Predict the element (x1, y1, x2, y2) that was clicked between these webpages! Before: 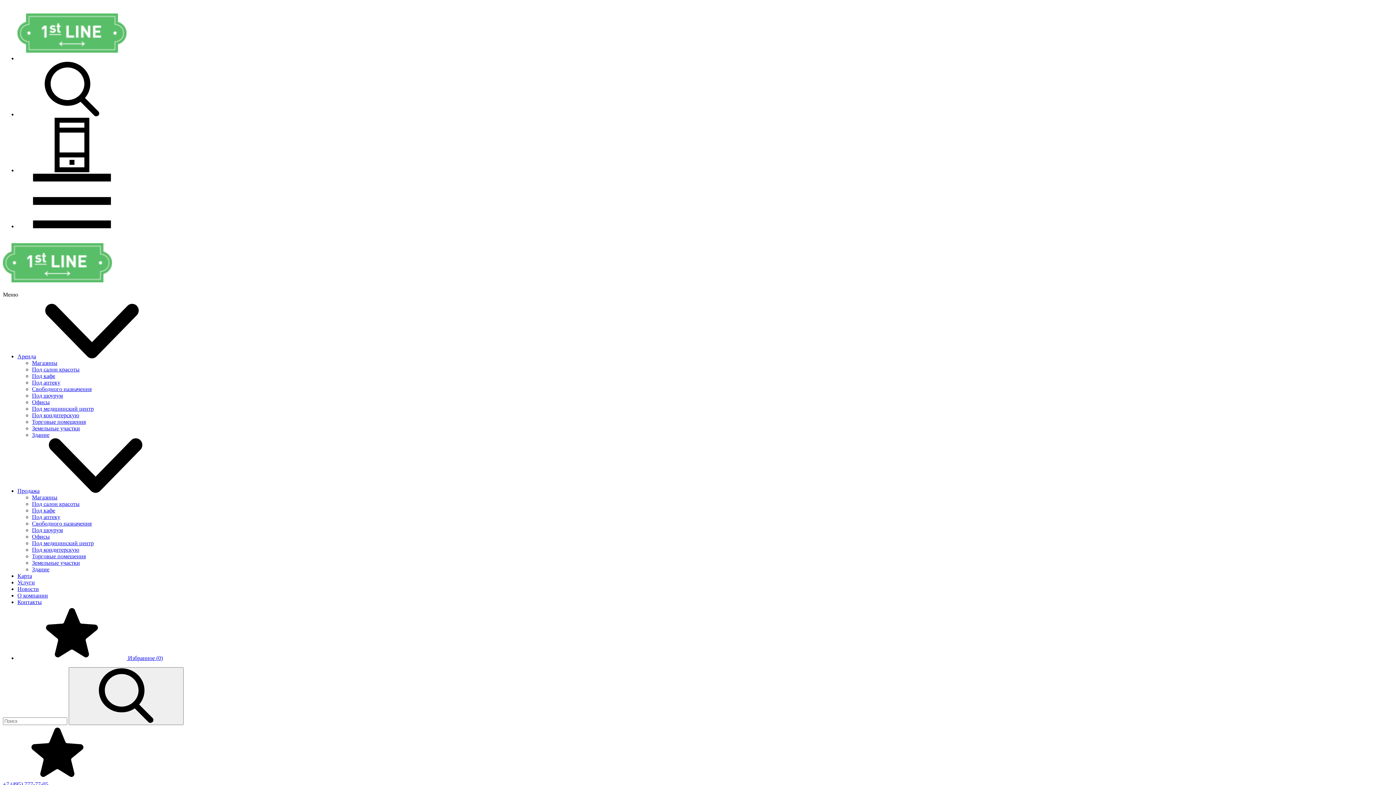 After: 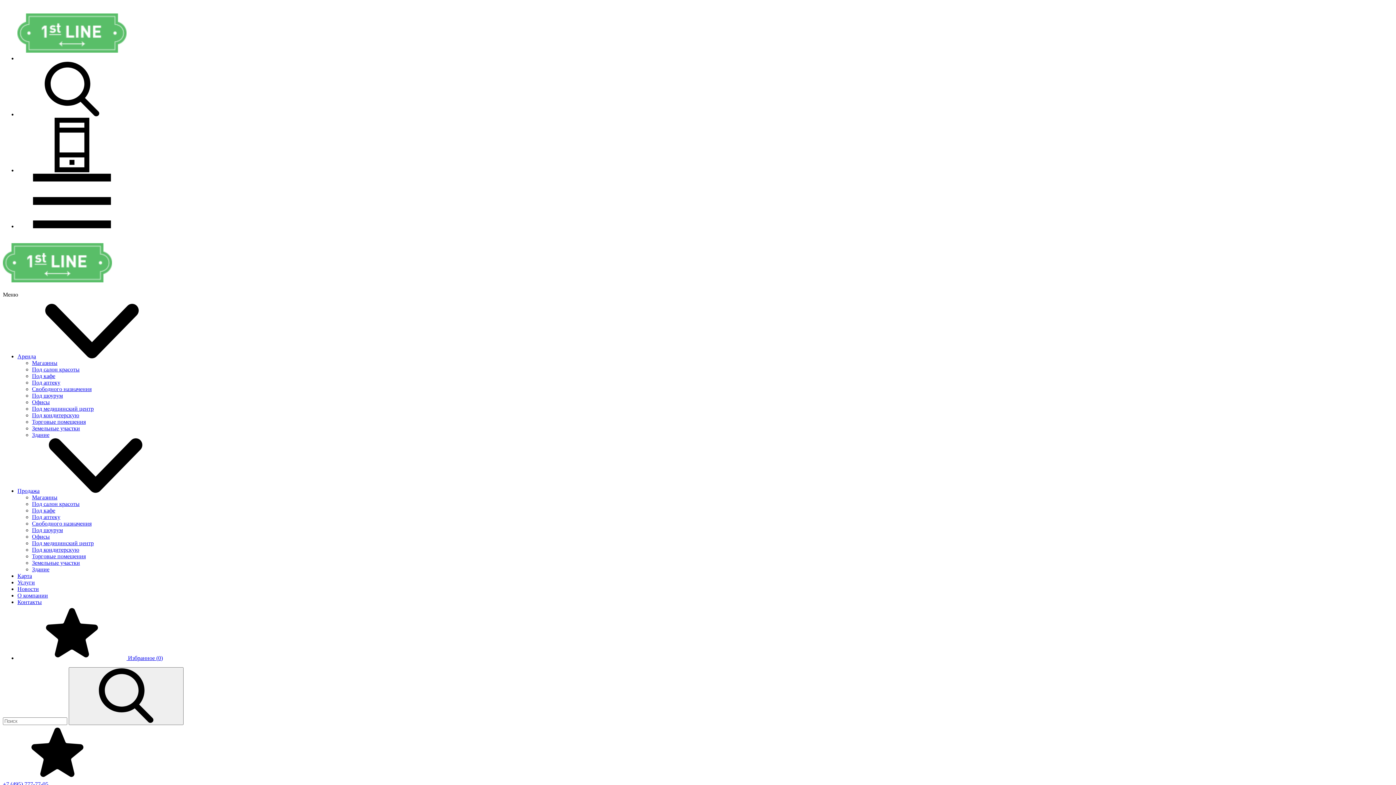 Action: label: Здание bbox: (32, 432, 49, 438)